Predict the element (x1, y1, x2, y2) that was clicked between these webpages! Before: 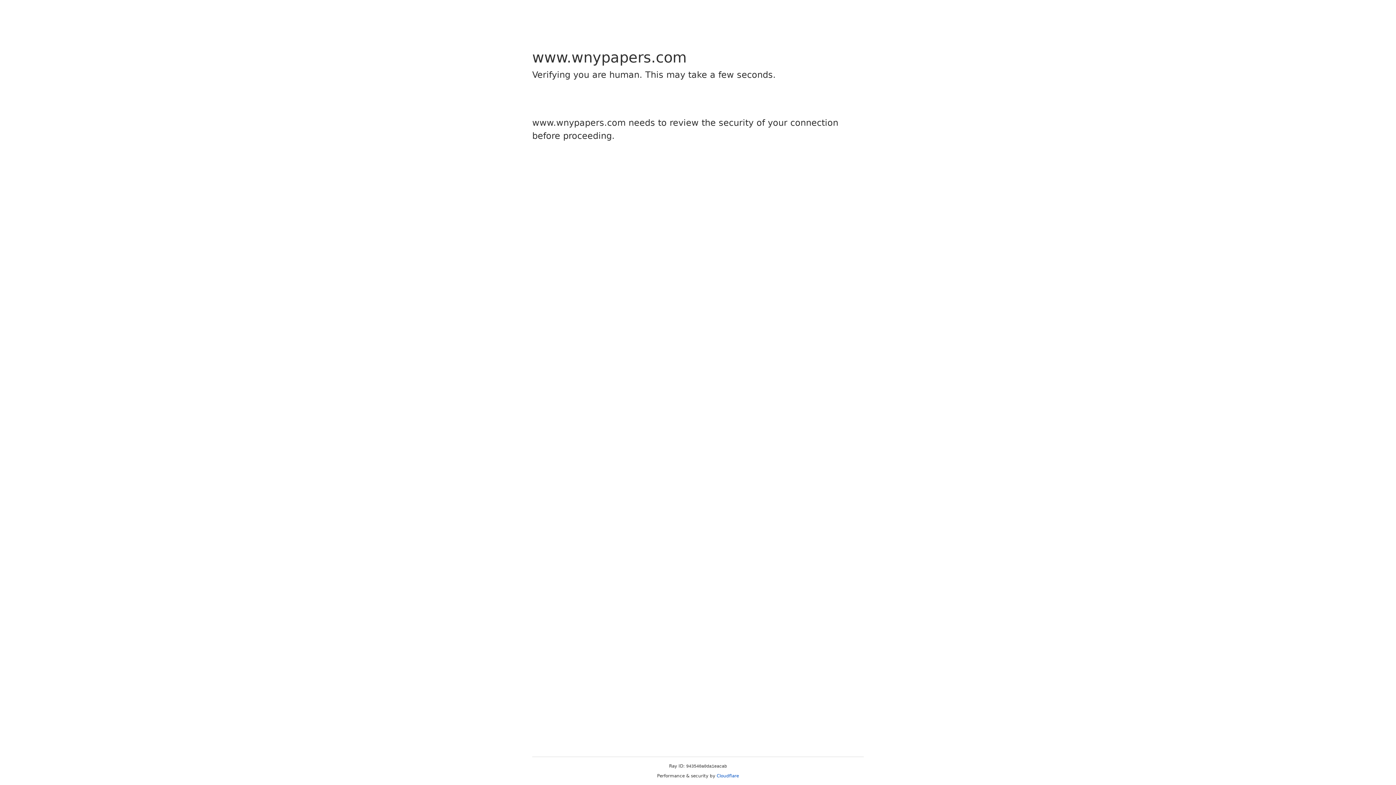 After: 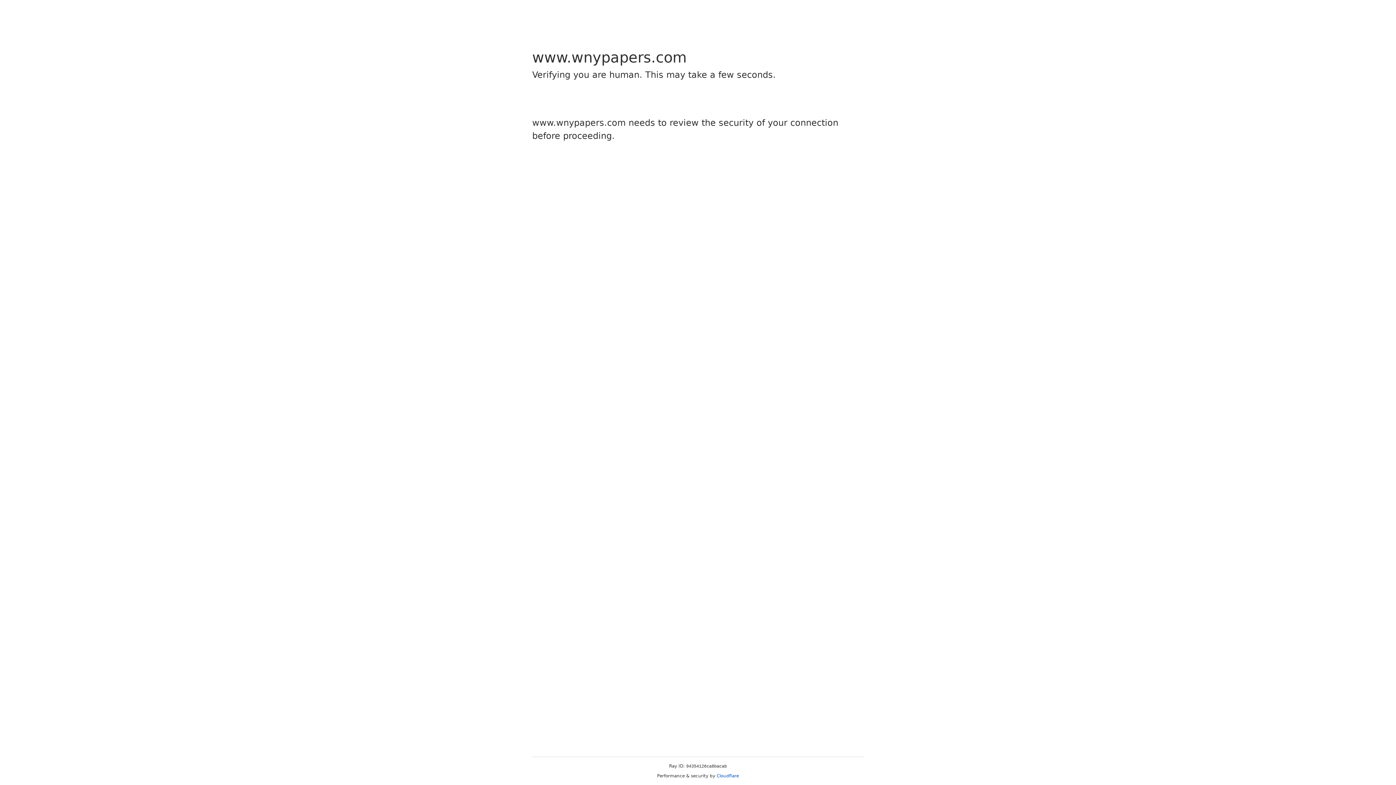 Action: label: Cloudflare bbox: (716, 773, 739, 778)